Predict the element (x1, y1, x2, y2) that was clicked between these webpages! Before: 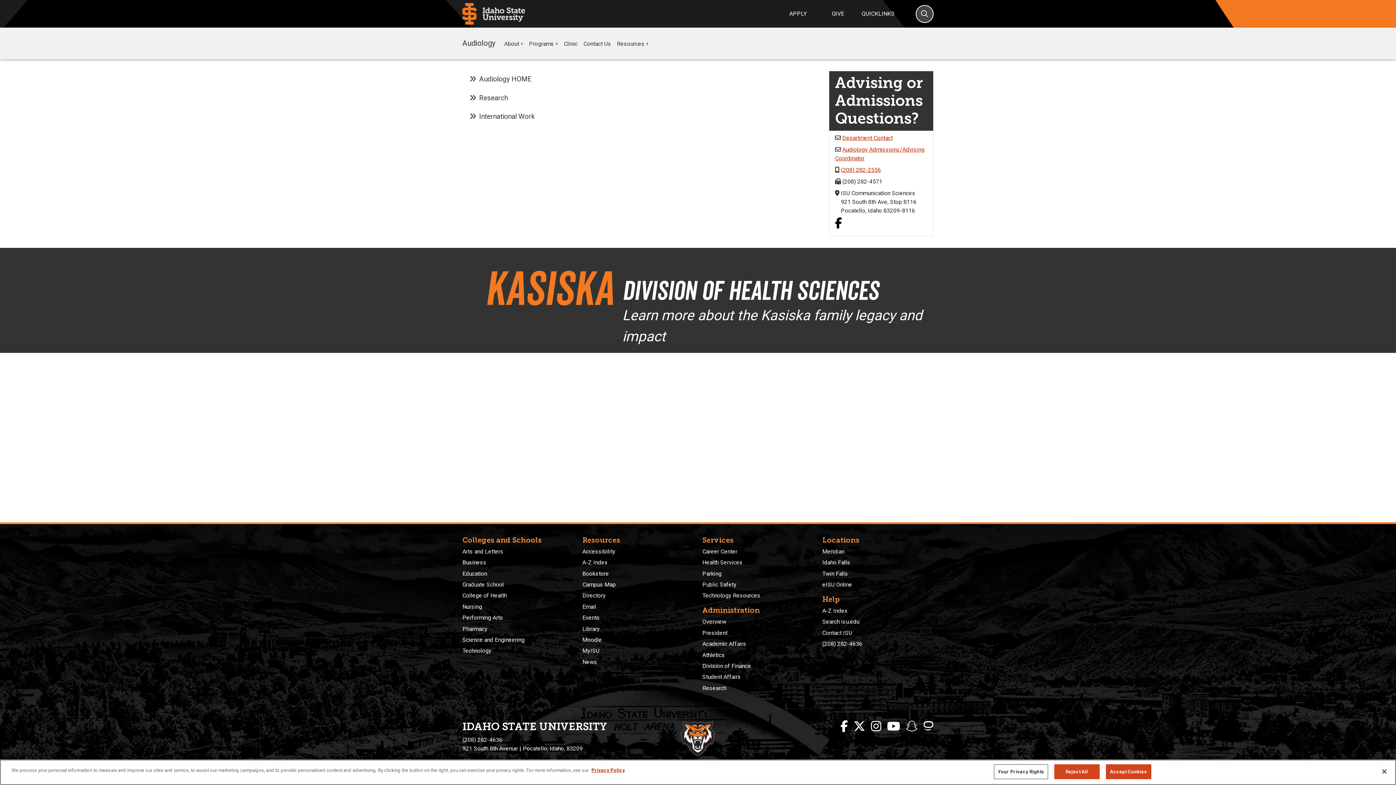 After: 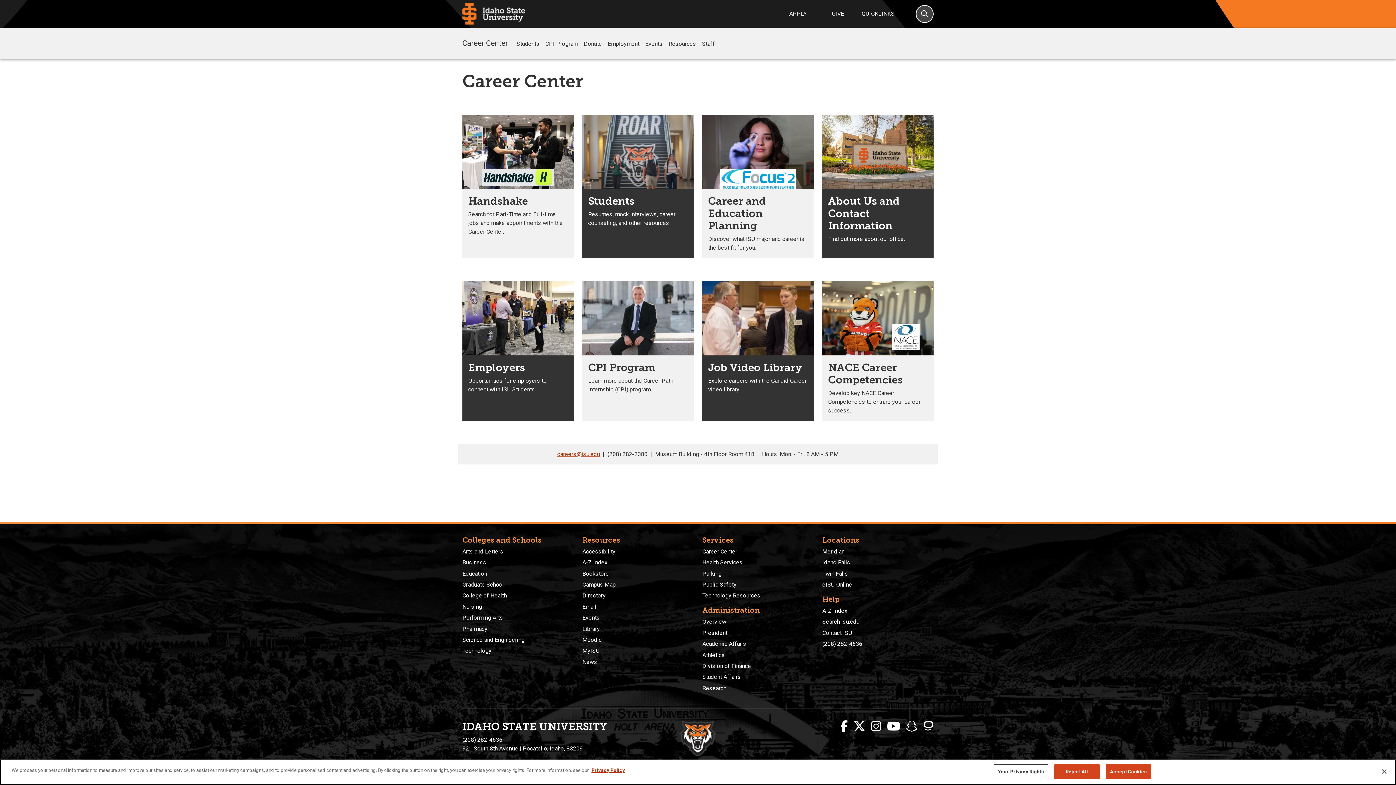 Action: label: Career Center bbox: (702, 548, 737, 555)